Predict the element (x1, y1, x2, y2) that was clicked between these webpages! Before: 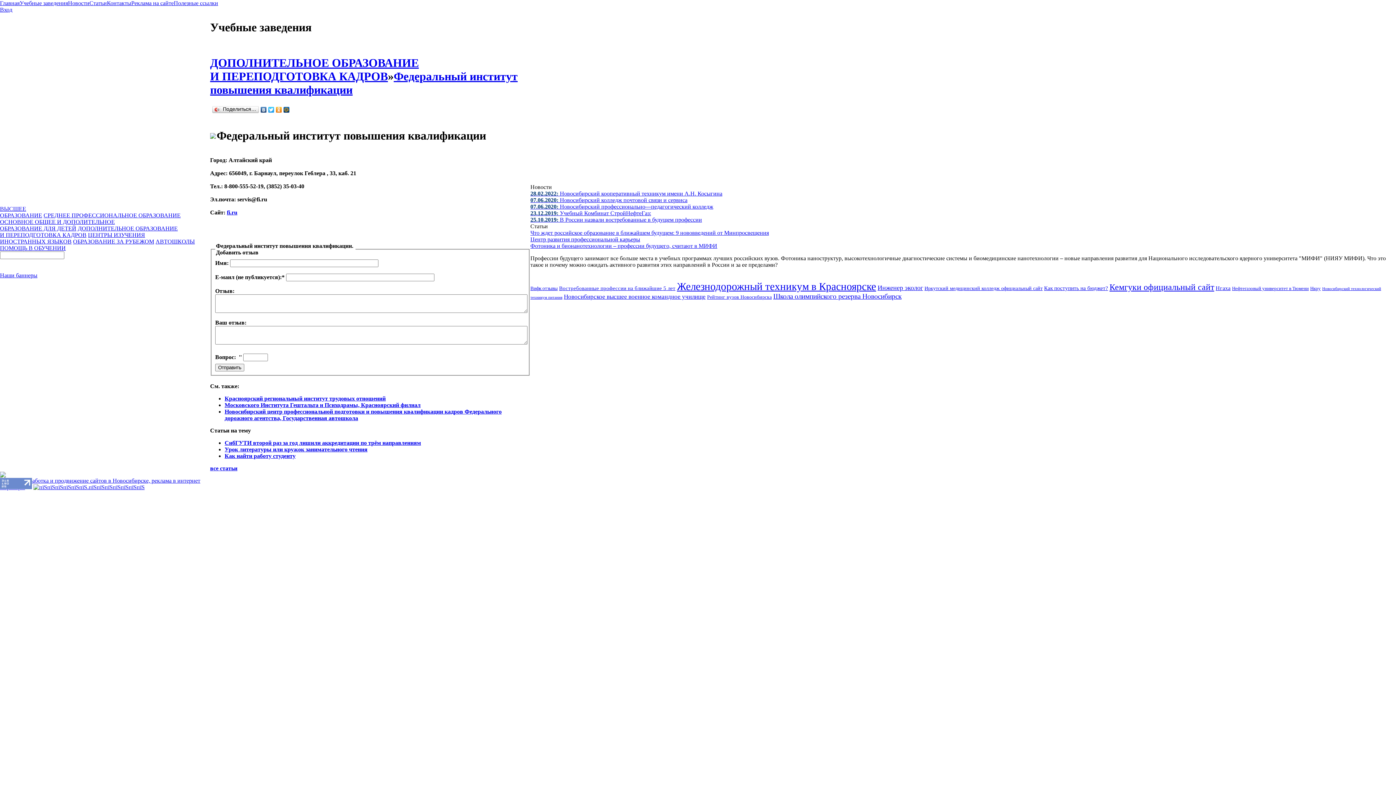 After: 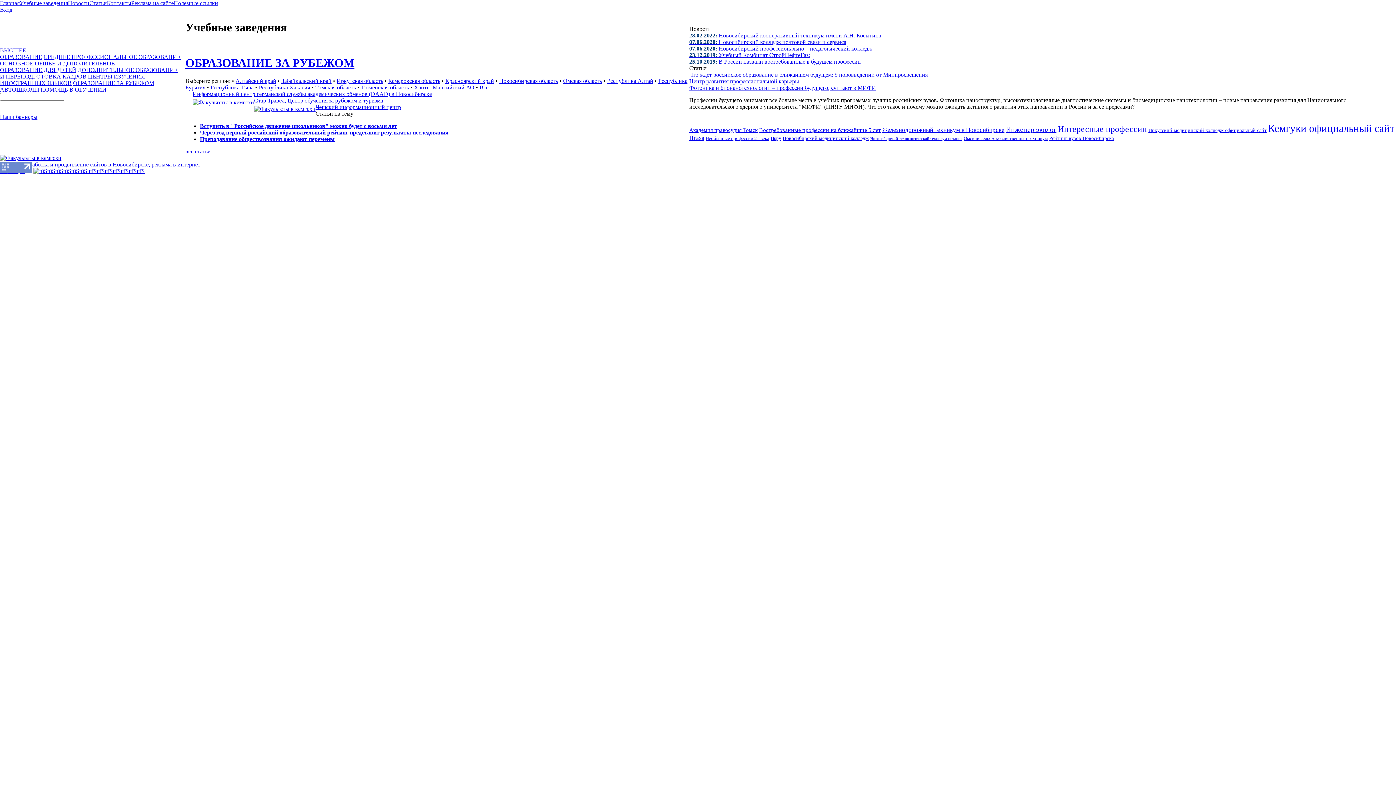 Action: bbox: (73, 238, 154, 244) label: ОБРАЗОВАНИЕ ЗА РУБЕЖОМ